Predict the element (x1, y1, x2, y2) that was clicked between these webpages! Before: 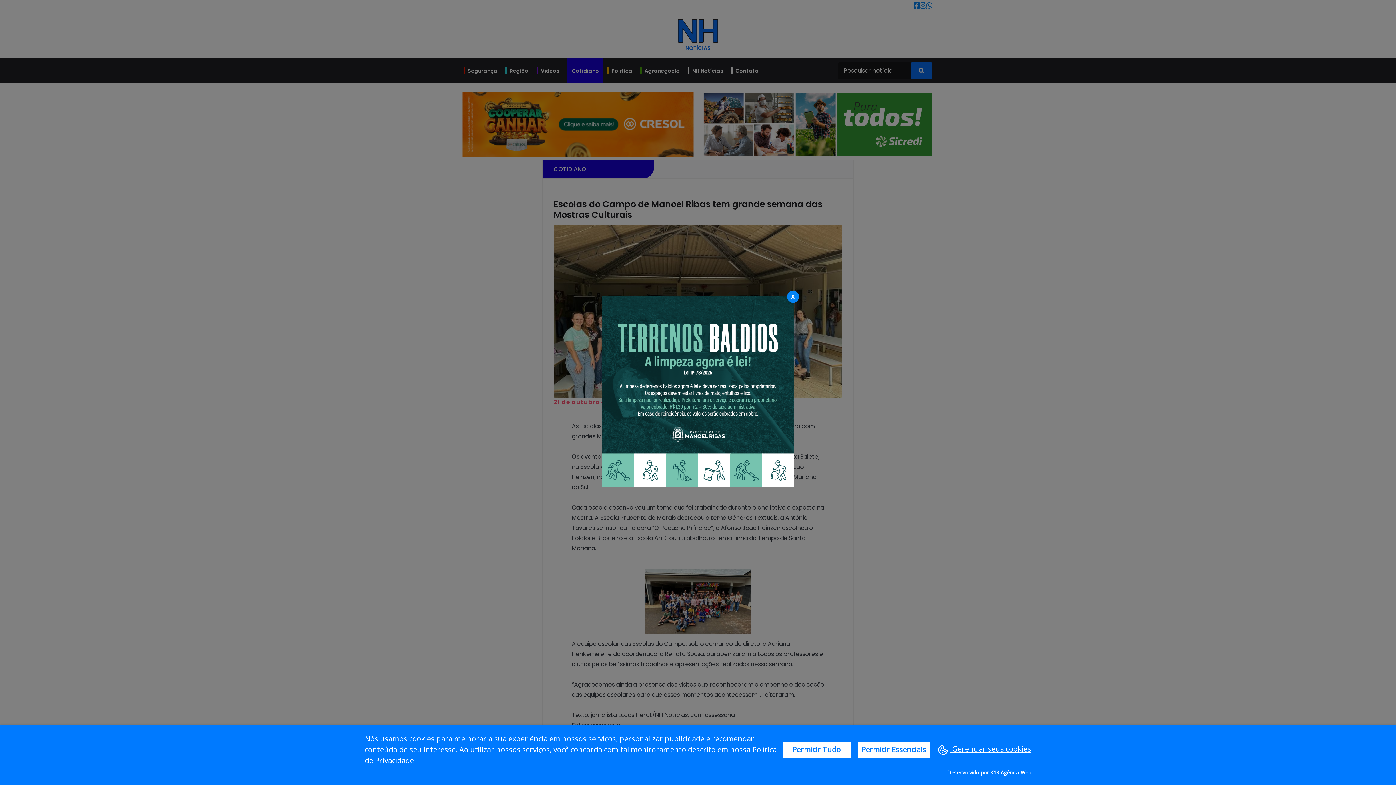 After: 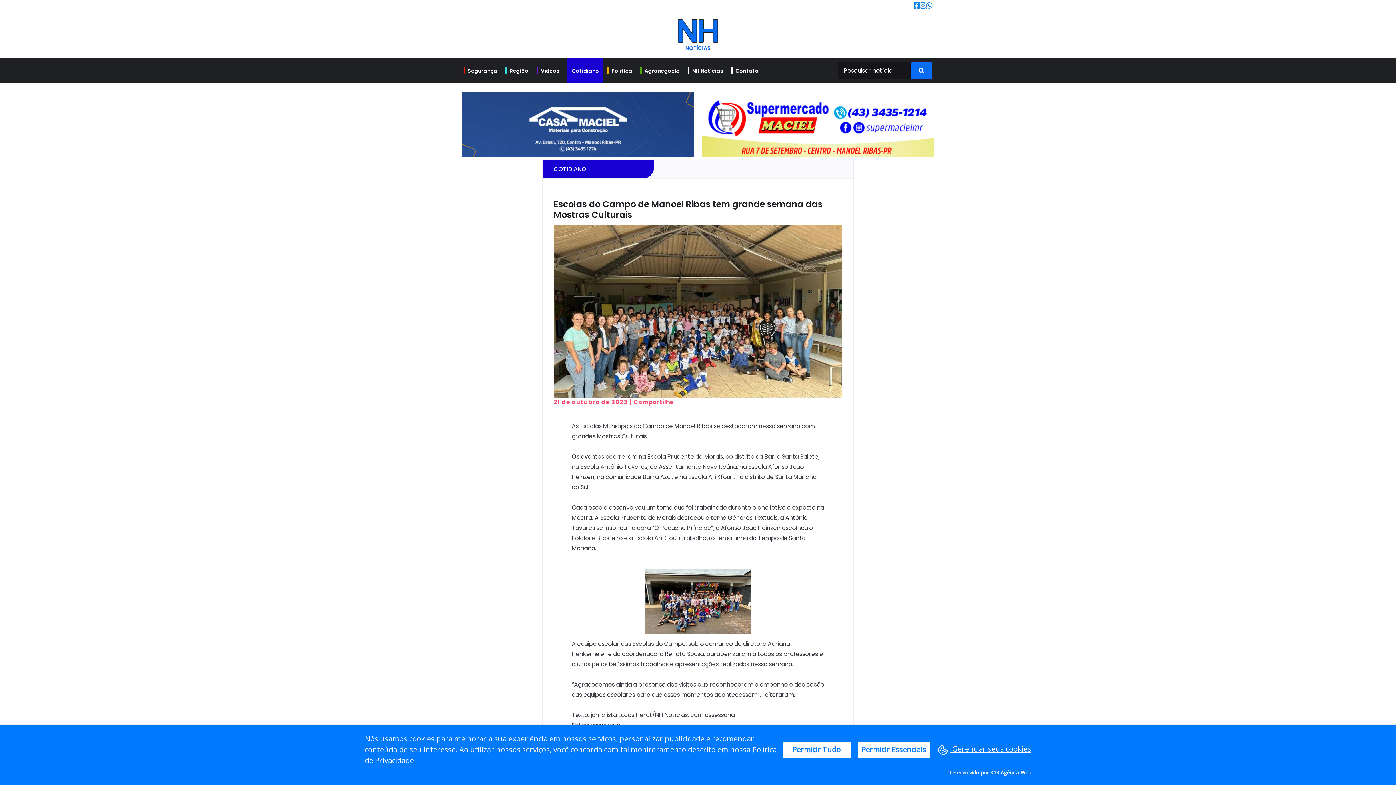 Action: label: Fechar Diálogo bbox: (787, 290, 799, 302)